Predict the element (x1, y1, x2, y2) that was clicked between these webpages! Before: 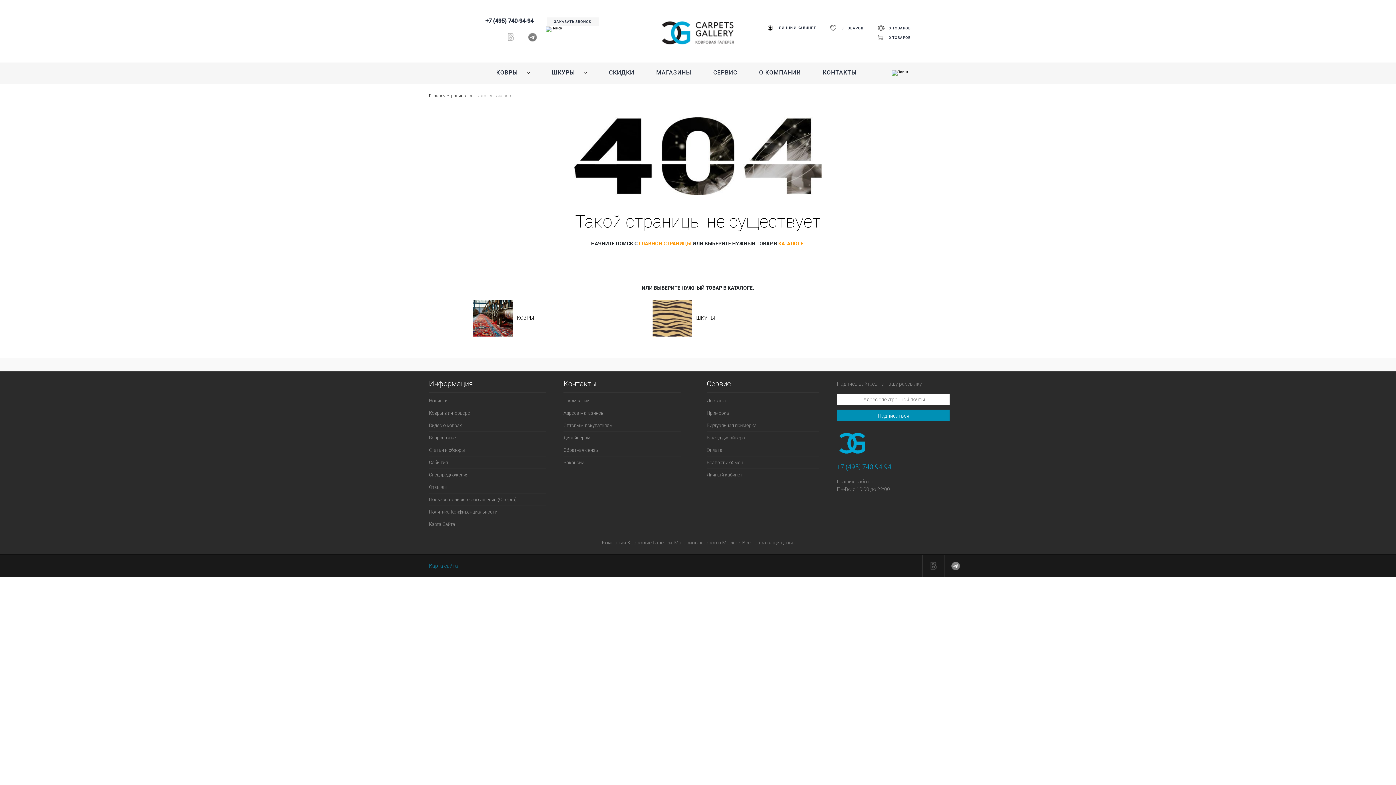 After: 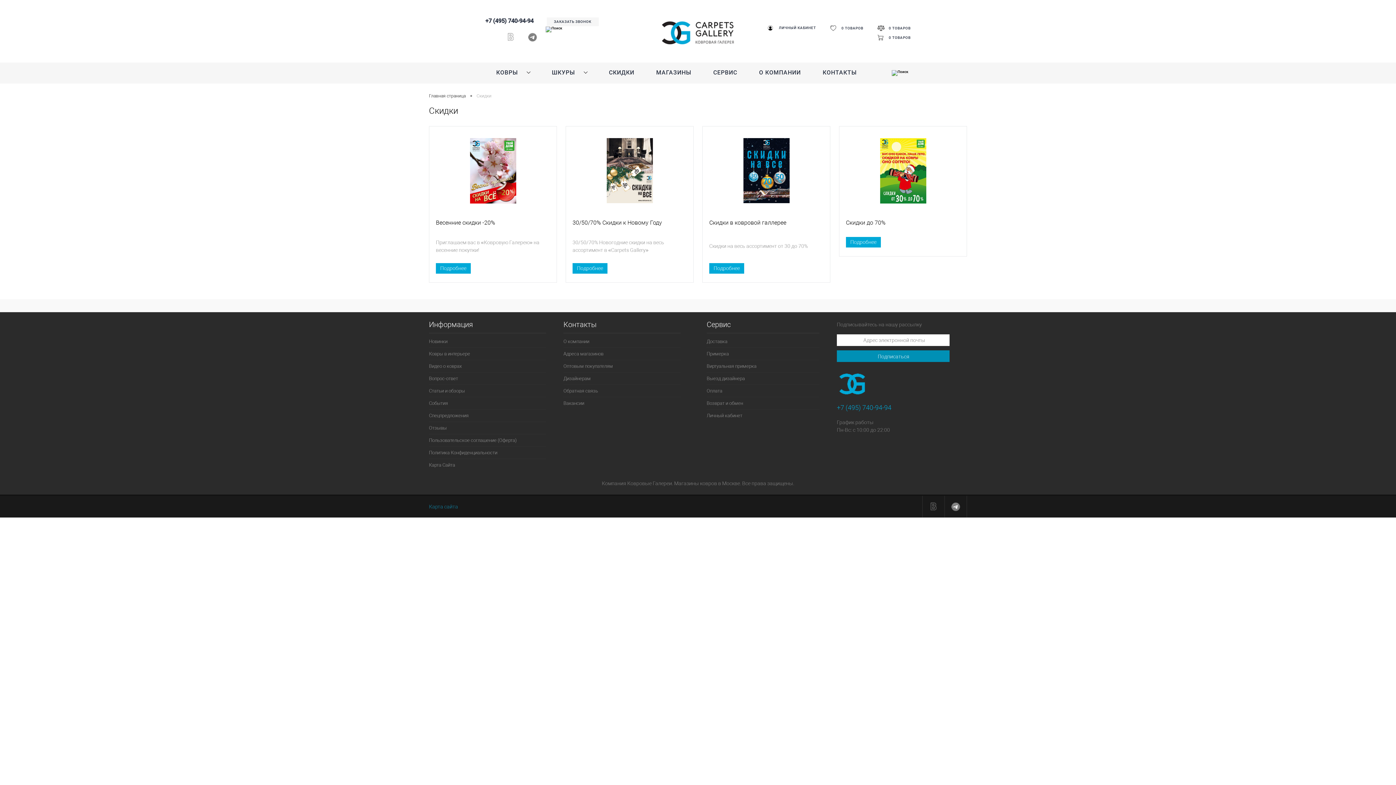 Action: bbox: (598, 62, 645, 83) label: СКИДКИ